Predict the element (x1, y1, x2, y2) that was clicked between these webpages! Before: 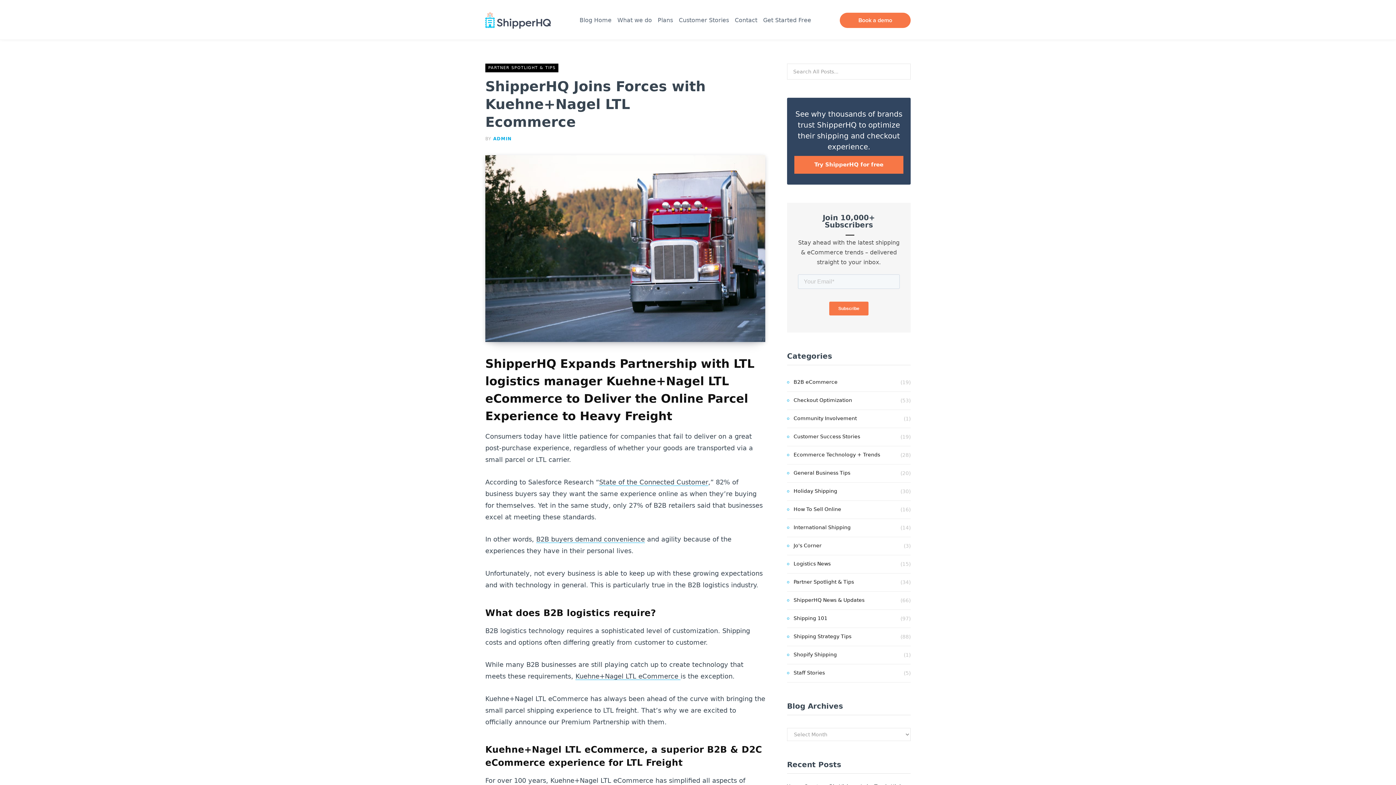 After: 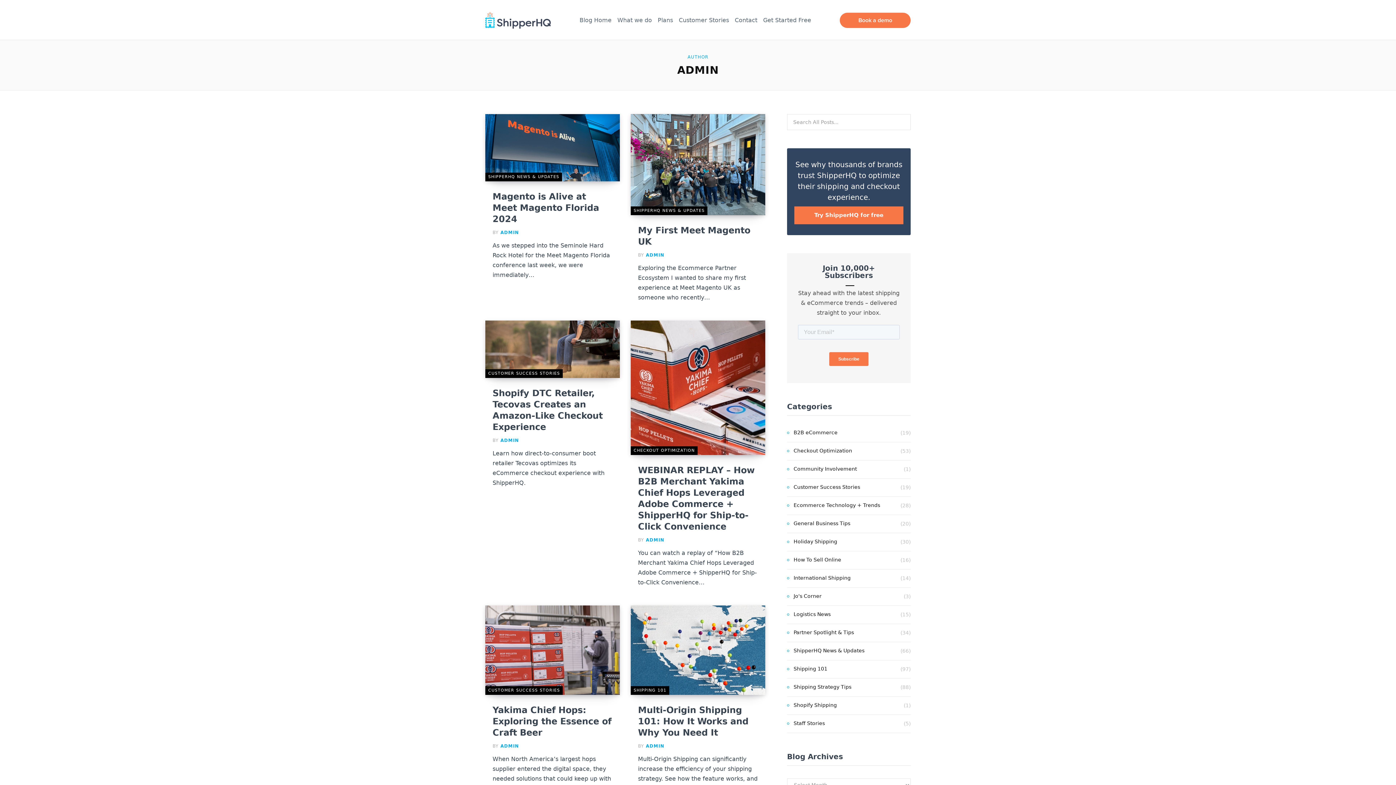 Action: label: ADMIN bbox: (493, 136, 511, 141)